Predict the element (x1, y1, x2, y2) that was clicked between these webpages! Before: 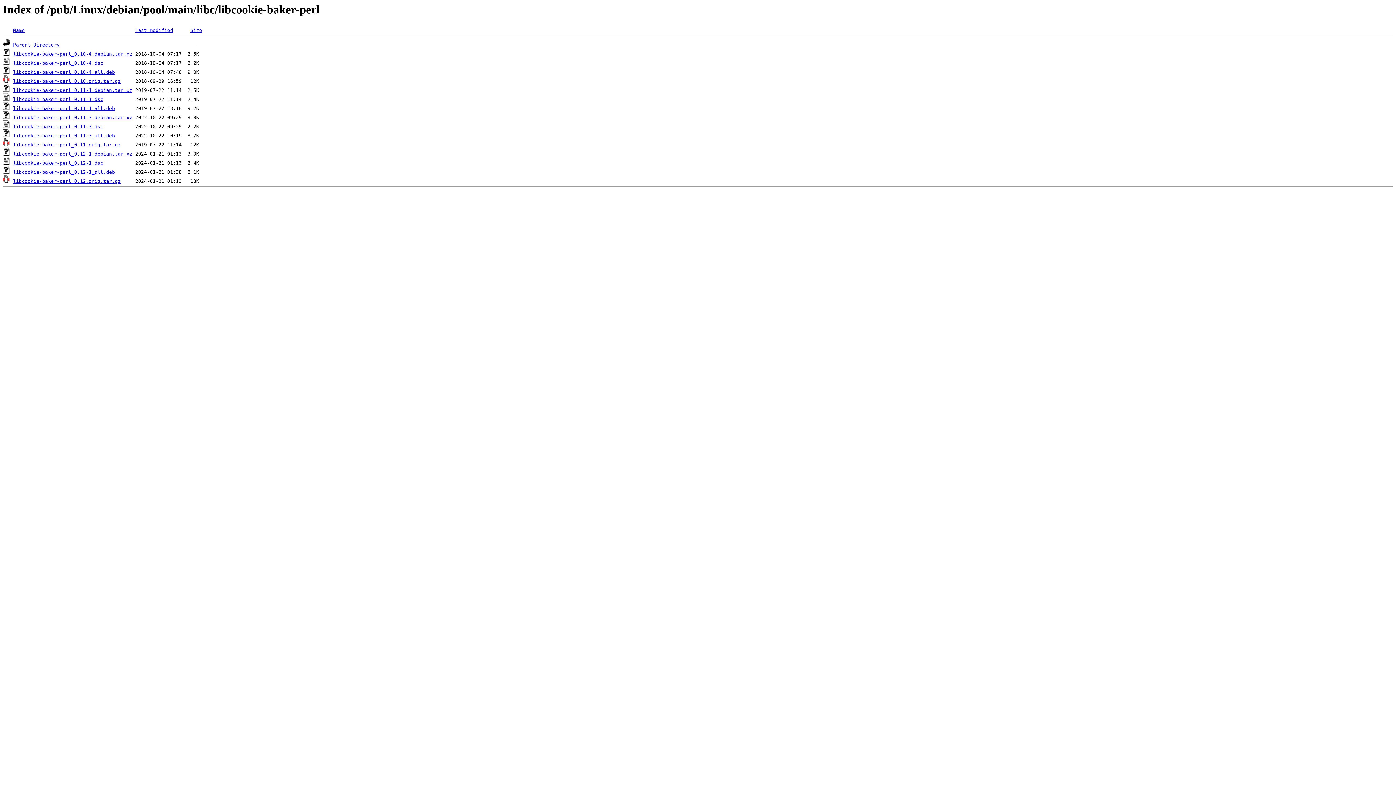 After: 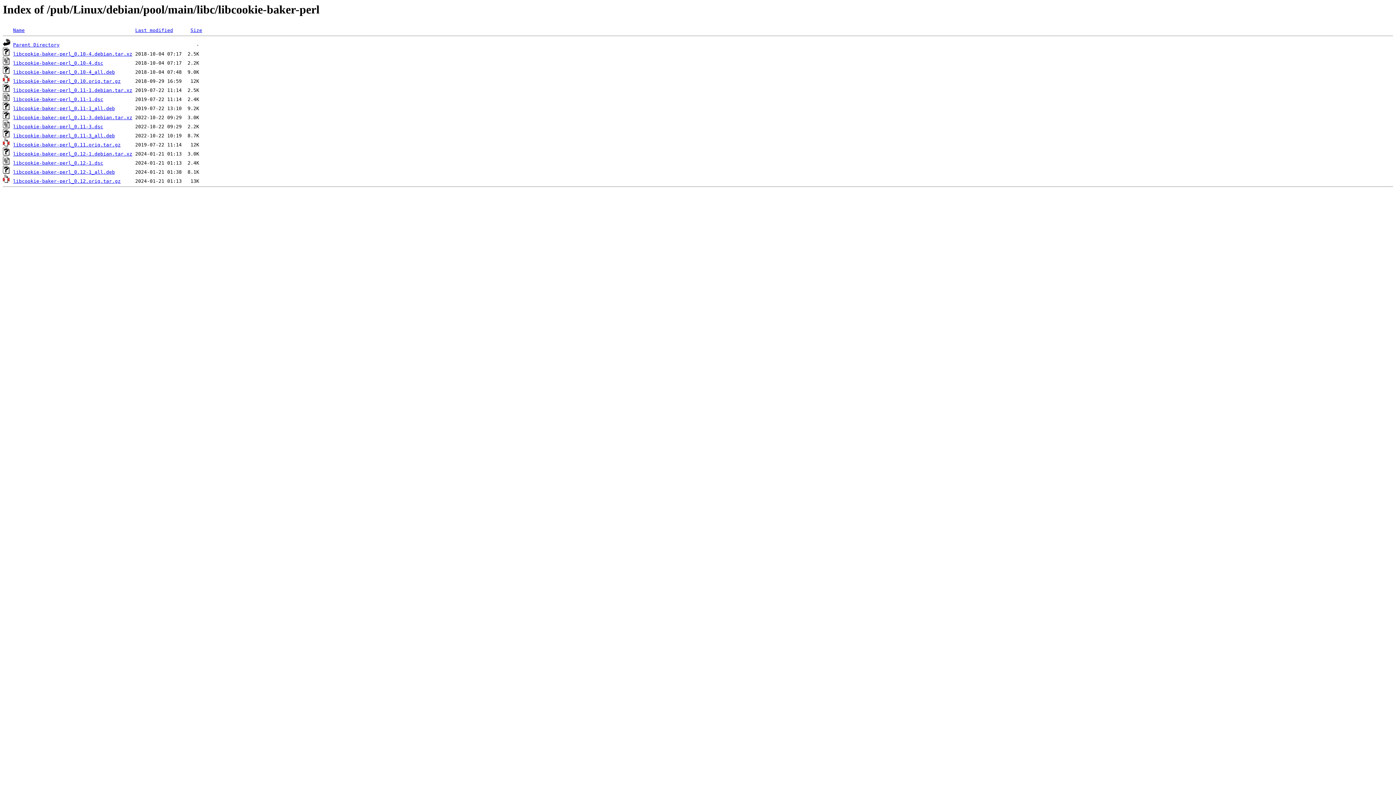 Action: bbox: (13, 87, 132, 93) label: libcookie-baker-perl_0.11-1.debian.tar.xz